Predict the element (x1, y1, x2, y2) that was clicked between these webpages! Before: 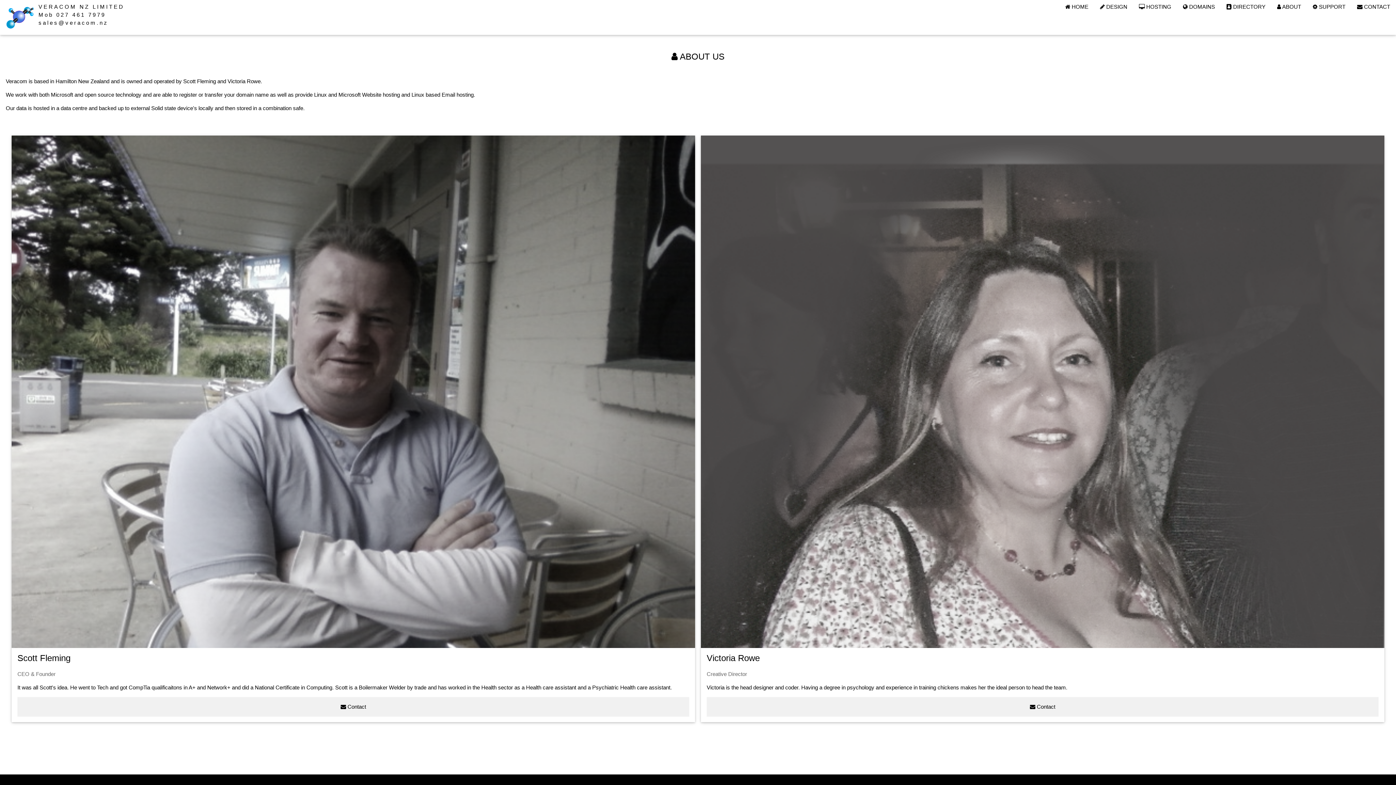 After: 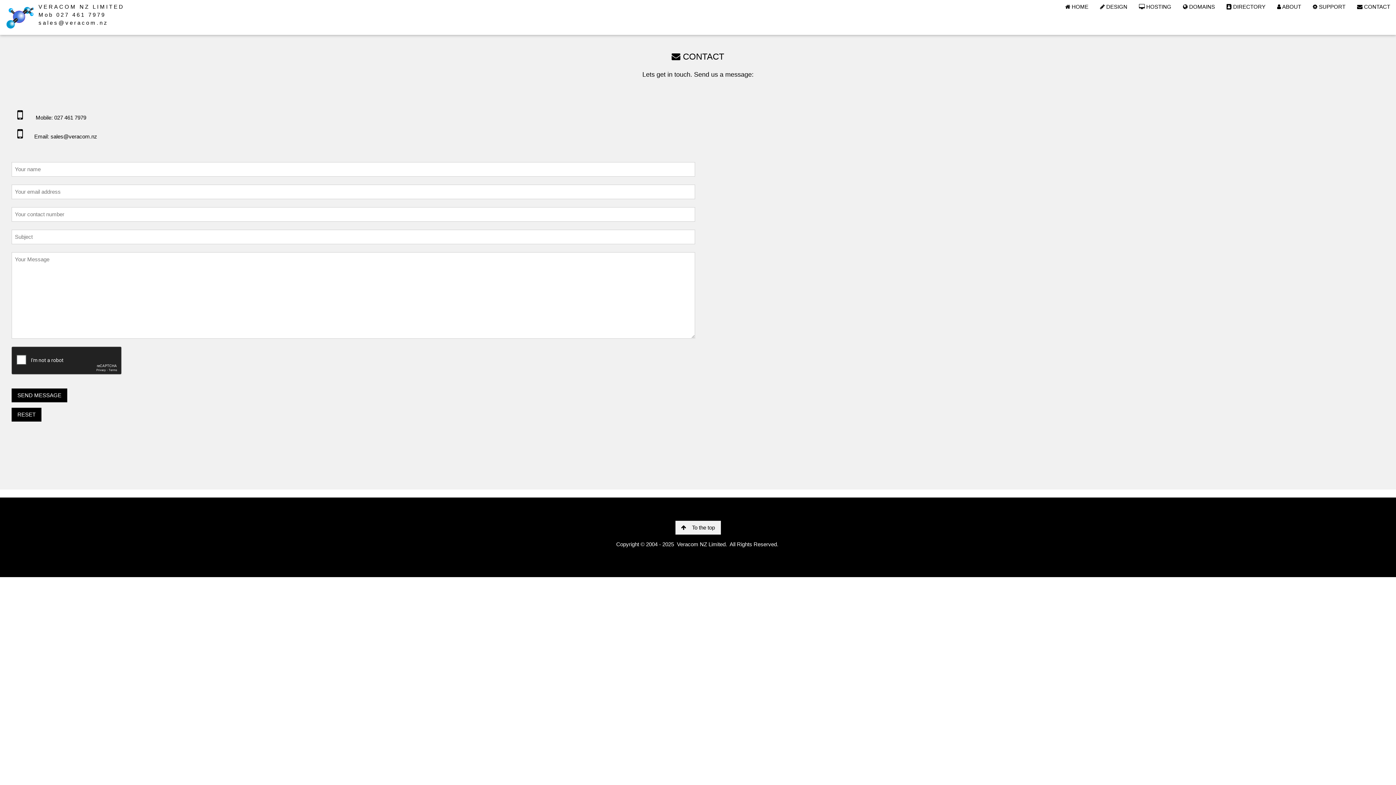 Action: label:  Contact bbox: (1024, 700, 1061, 714)